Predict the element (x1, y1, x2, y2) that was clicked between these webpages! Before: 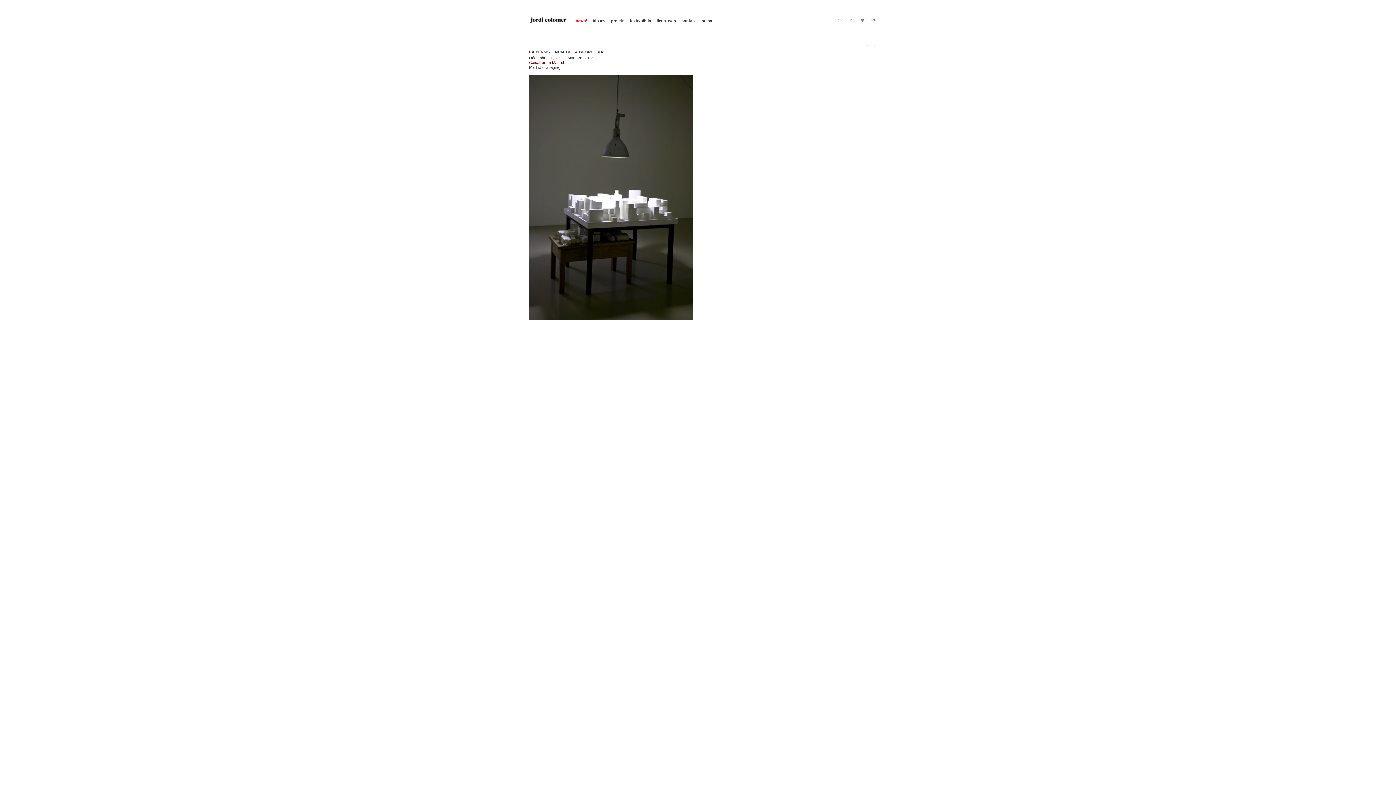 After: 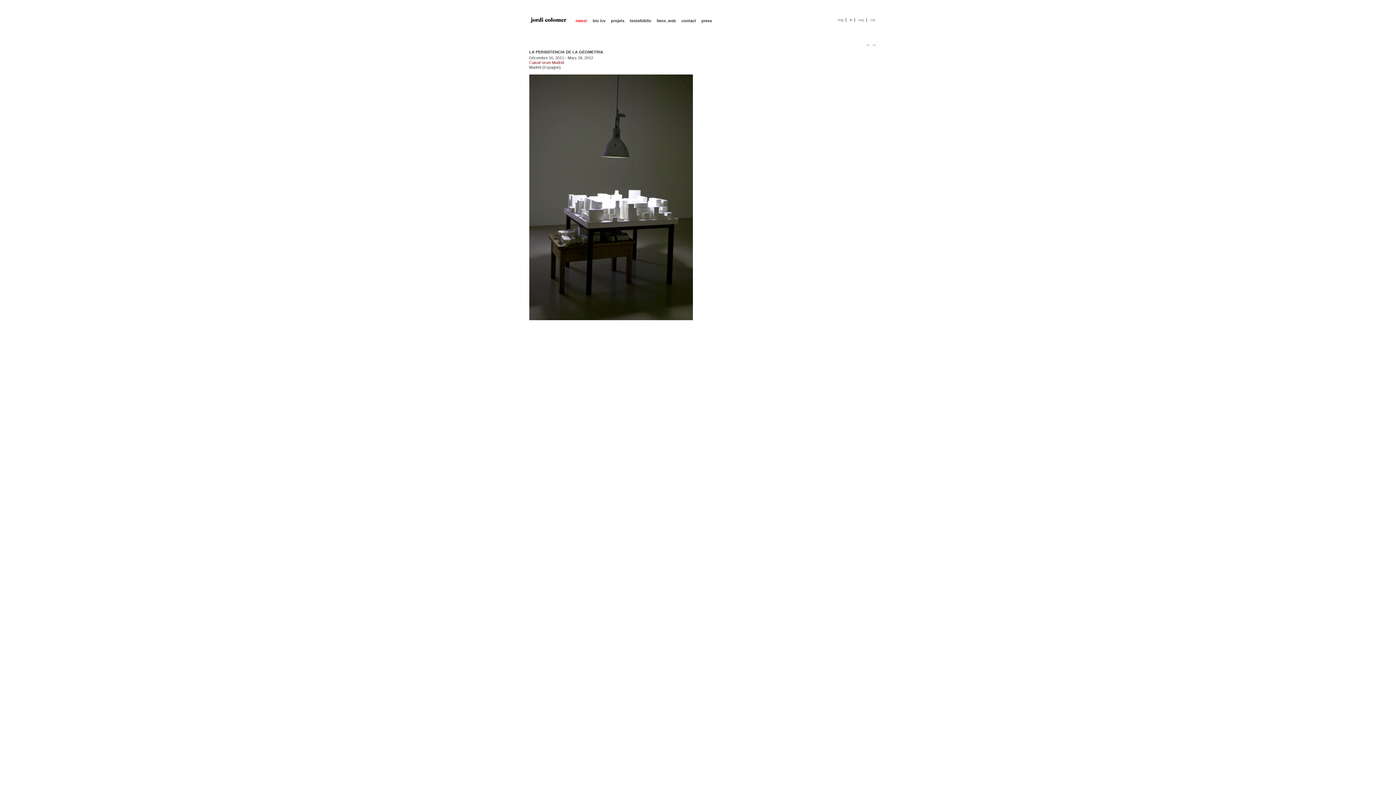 Action: bbox: (529, 316, 692, 321)